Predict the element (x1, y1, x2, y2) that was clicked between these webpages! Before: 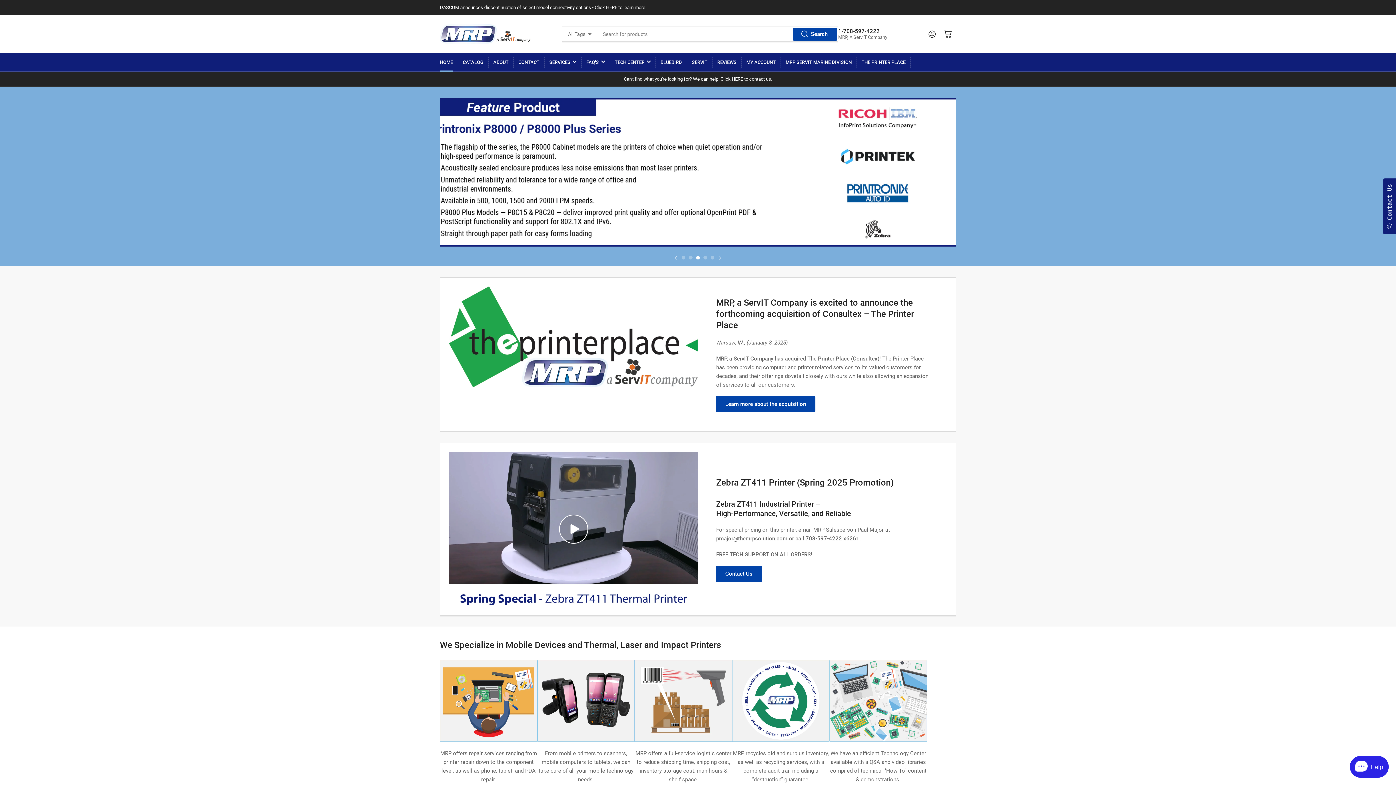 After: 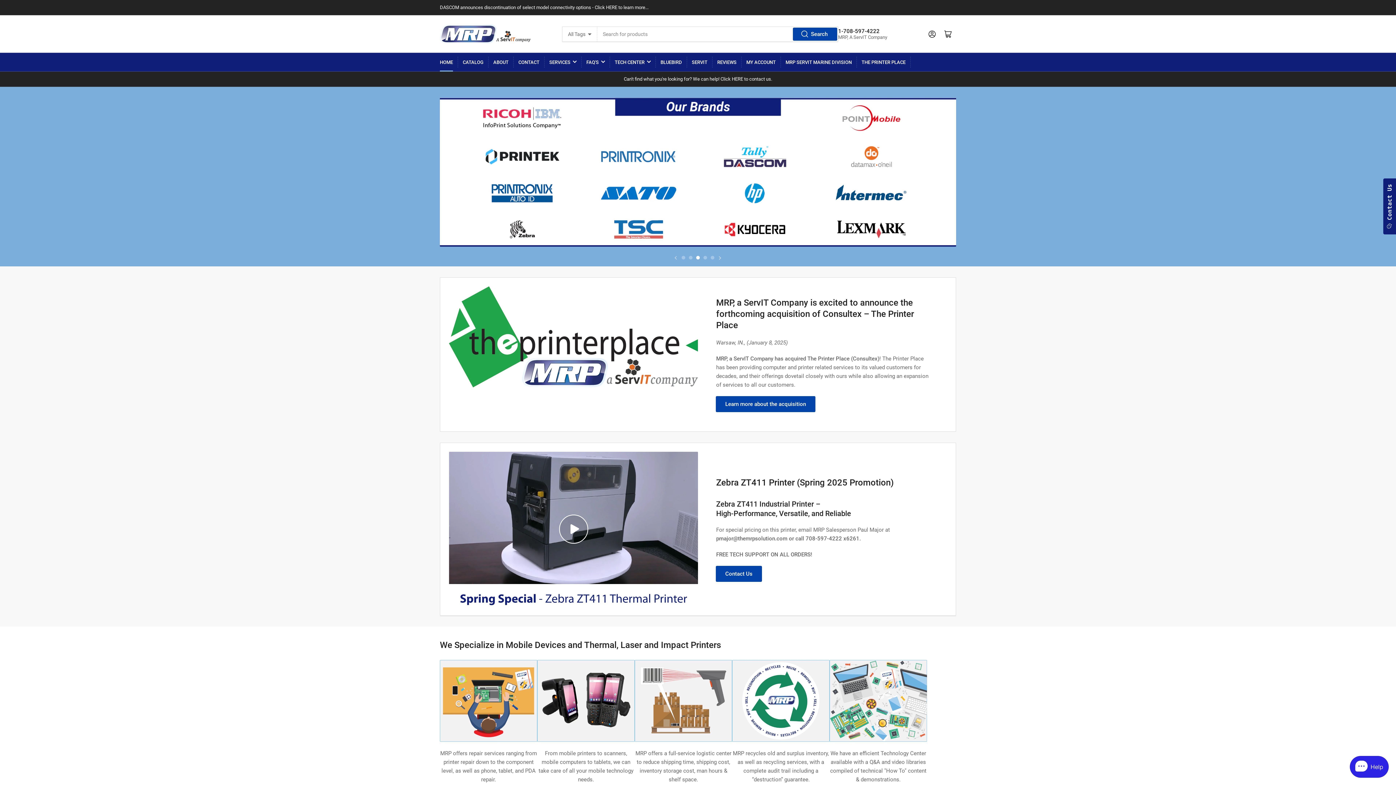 Action: bbox: (709, 254, 716, 261) label: Load slide 5 of 5